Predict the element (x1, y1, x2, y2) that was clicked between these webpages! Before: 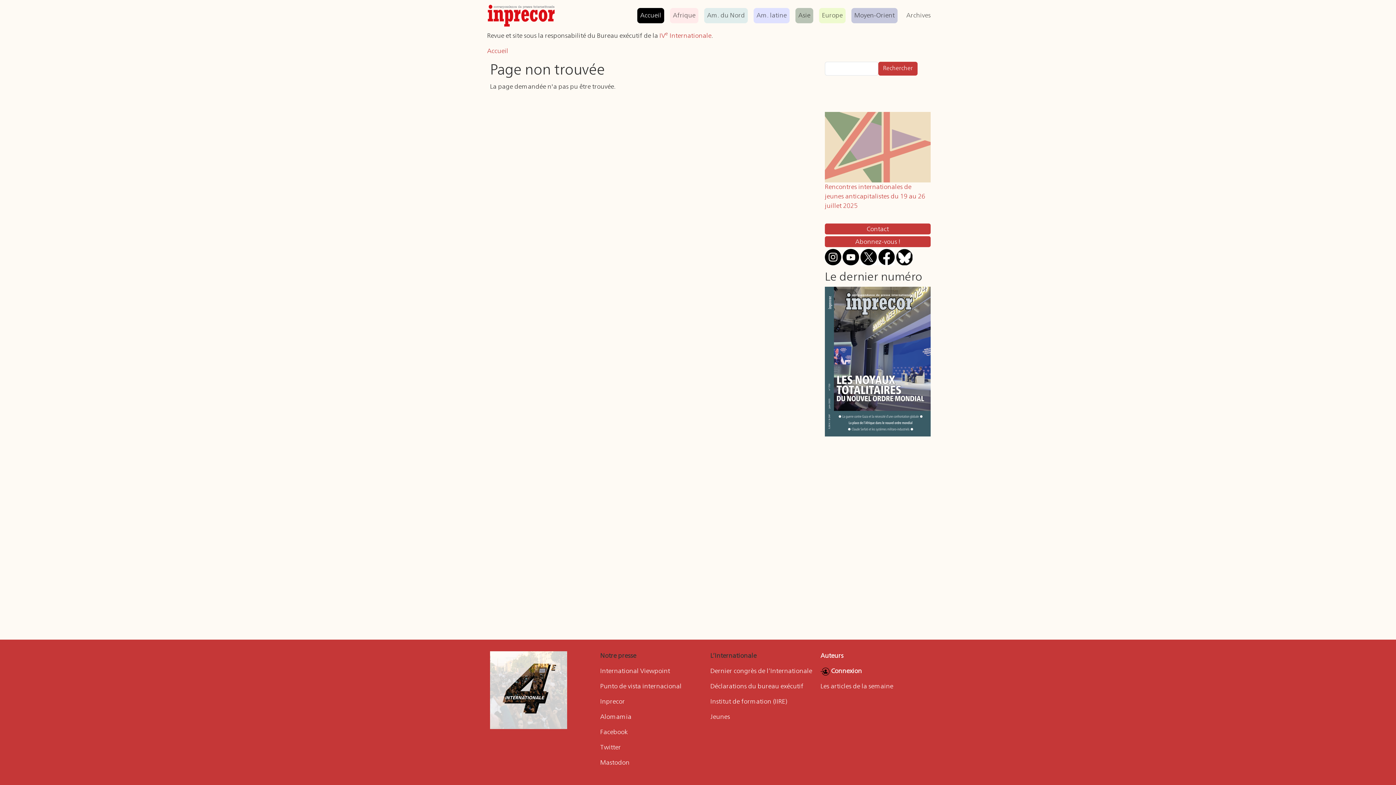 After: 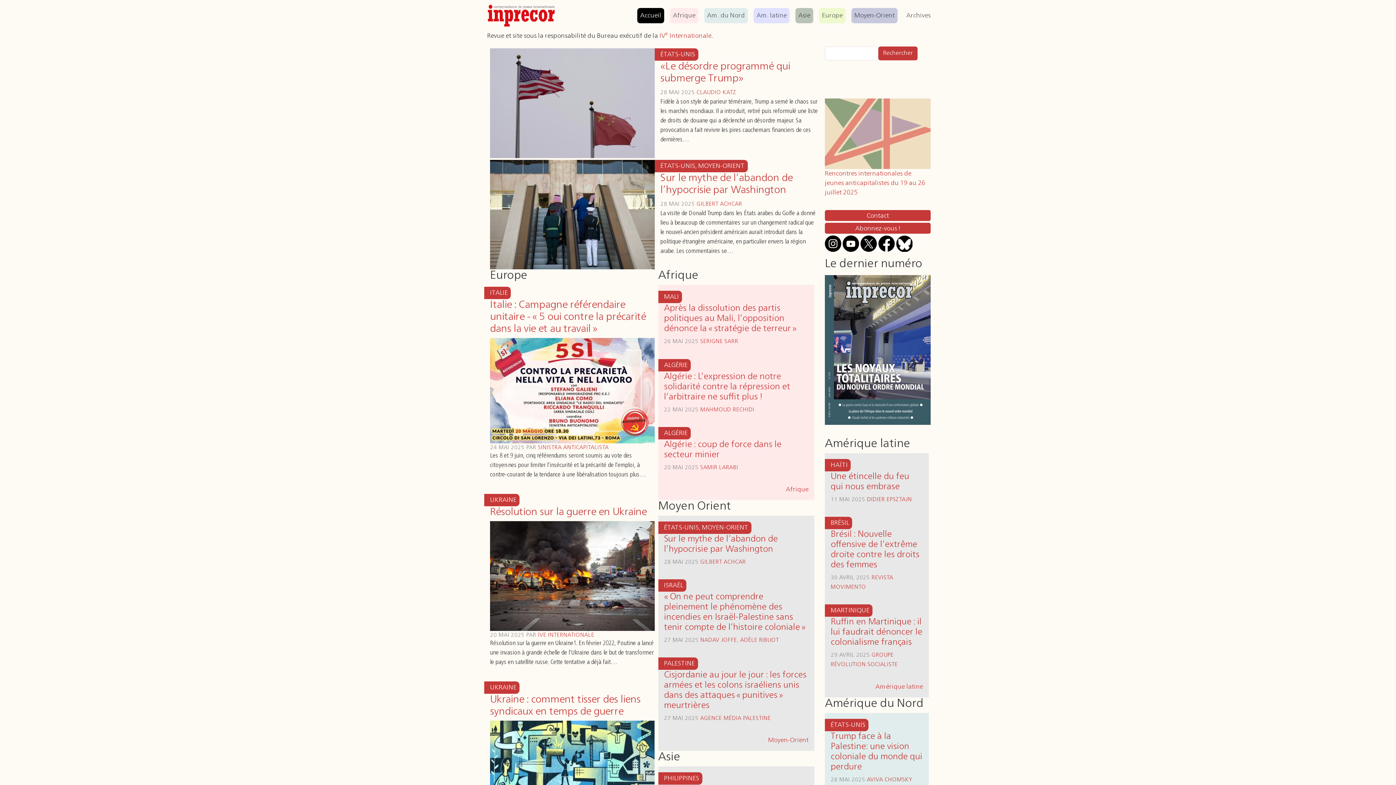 Action: bbox: (637, 8, 664, 23) label: Accueil